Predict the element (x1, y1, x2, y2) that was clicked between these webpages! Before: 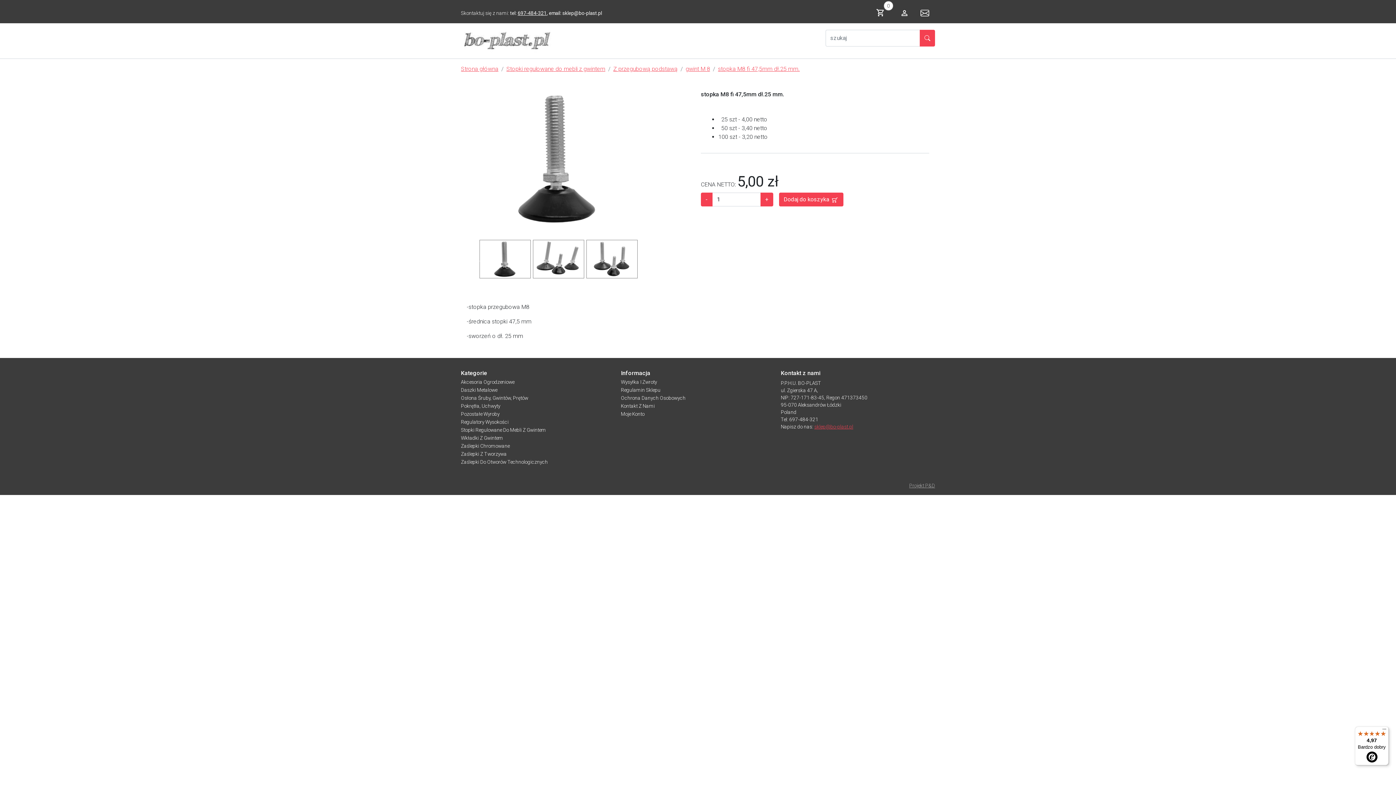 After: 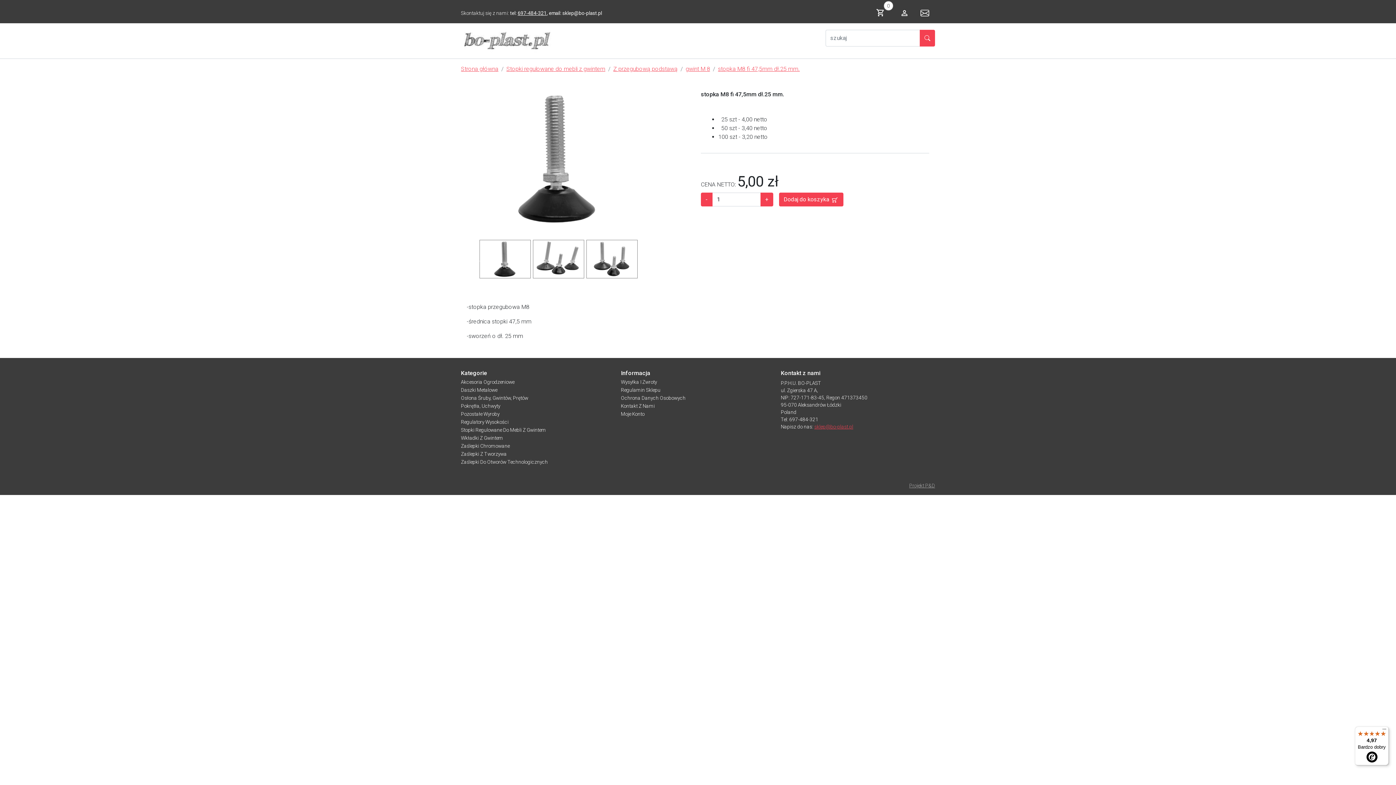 Action: bbox: (909, 482, 935, 488) label: Projekt P&D